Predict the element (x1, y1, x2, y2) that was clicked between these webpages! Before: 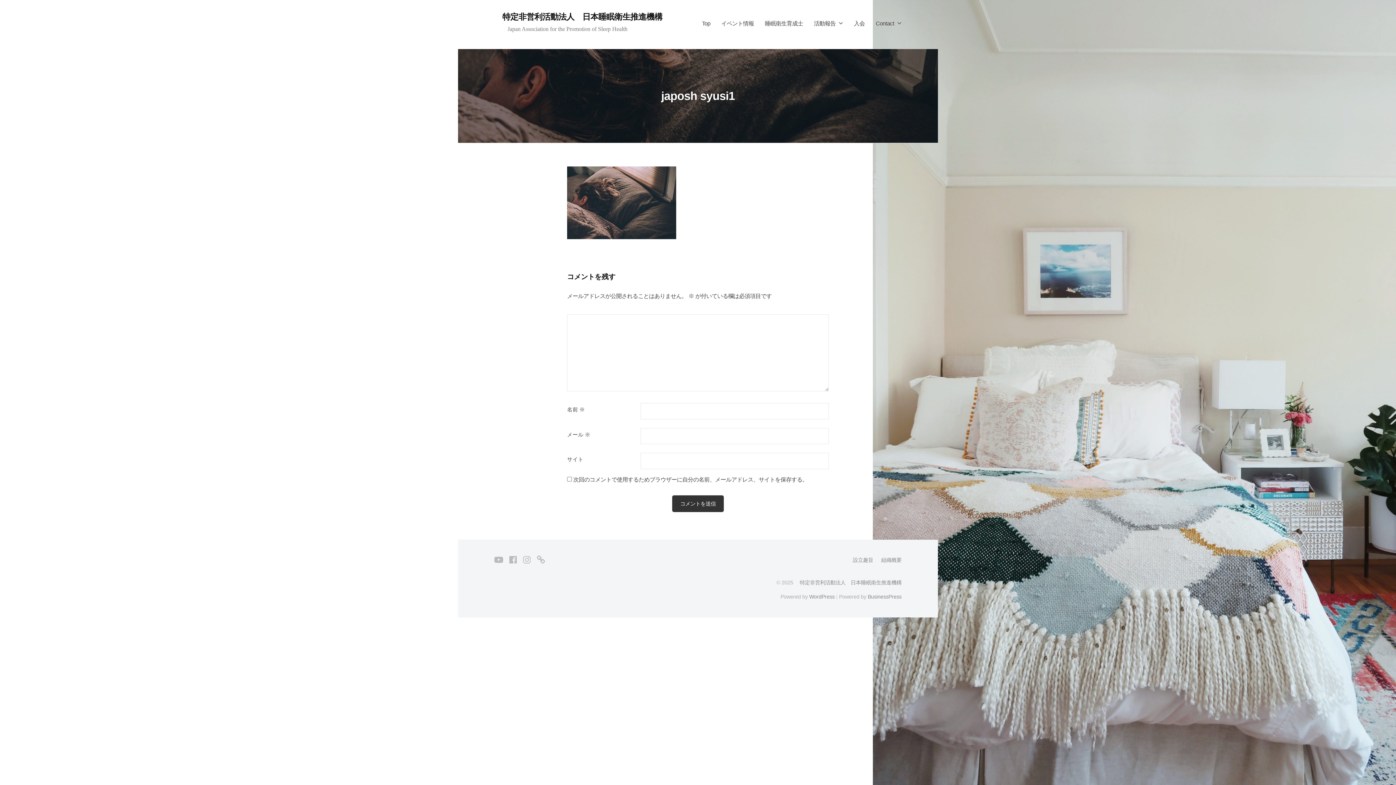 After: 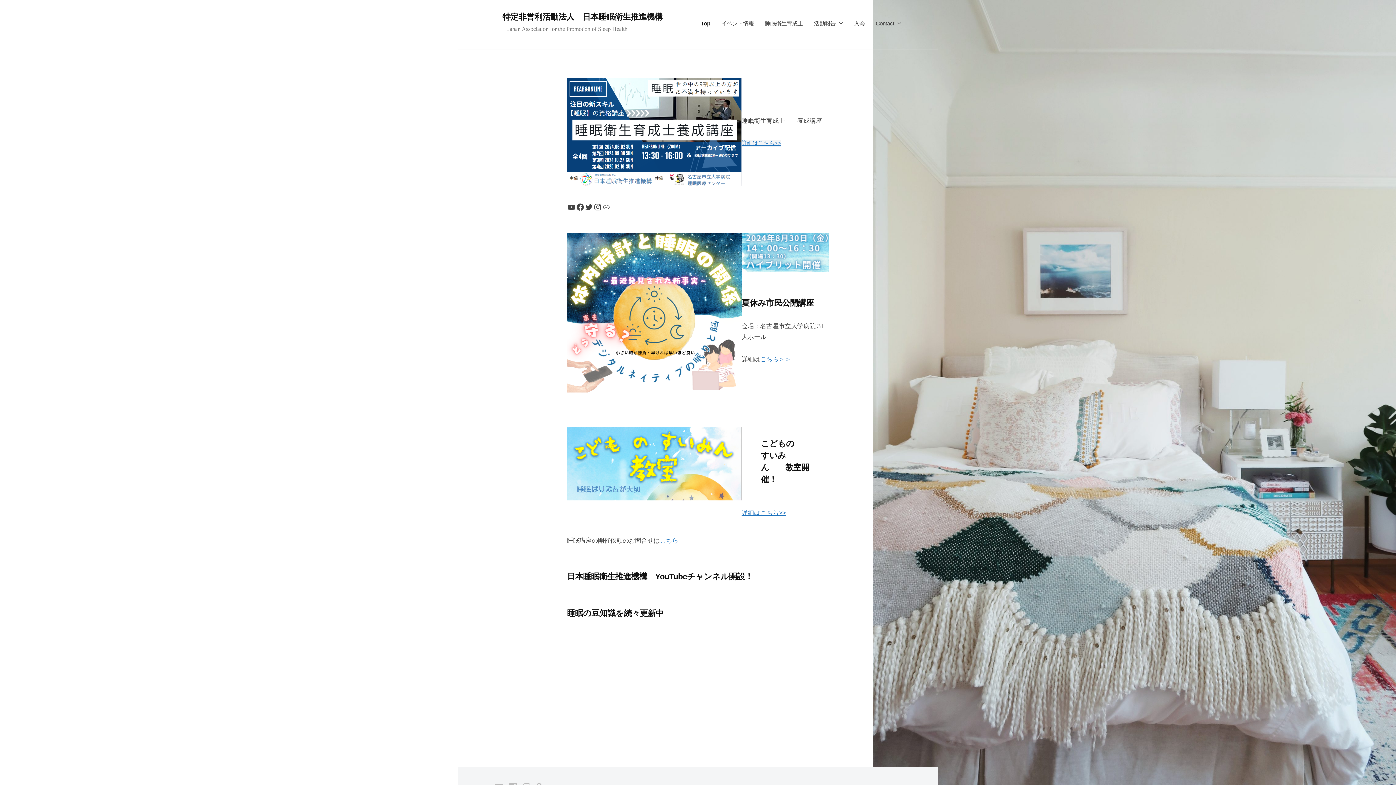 Action: label: 　特定非営利活動法人　日本睡眠衛生推進機構 bbox: (494, 12, 662, 21)